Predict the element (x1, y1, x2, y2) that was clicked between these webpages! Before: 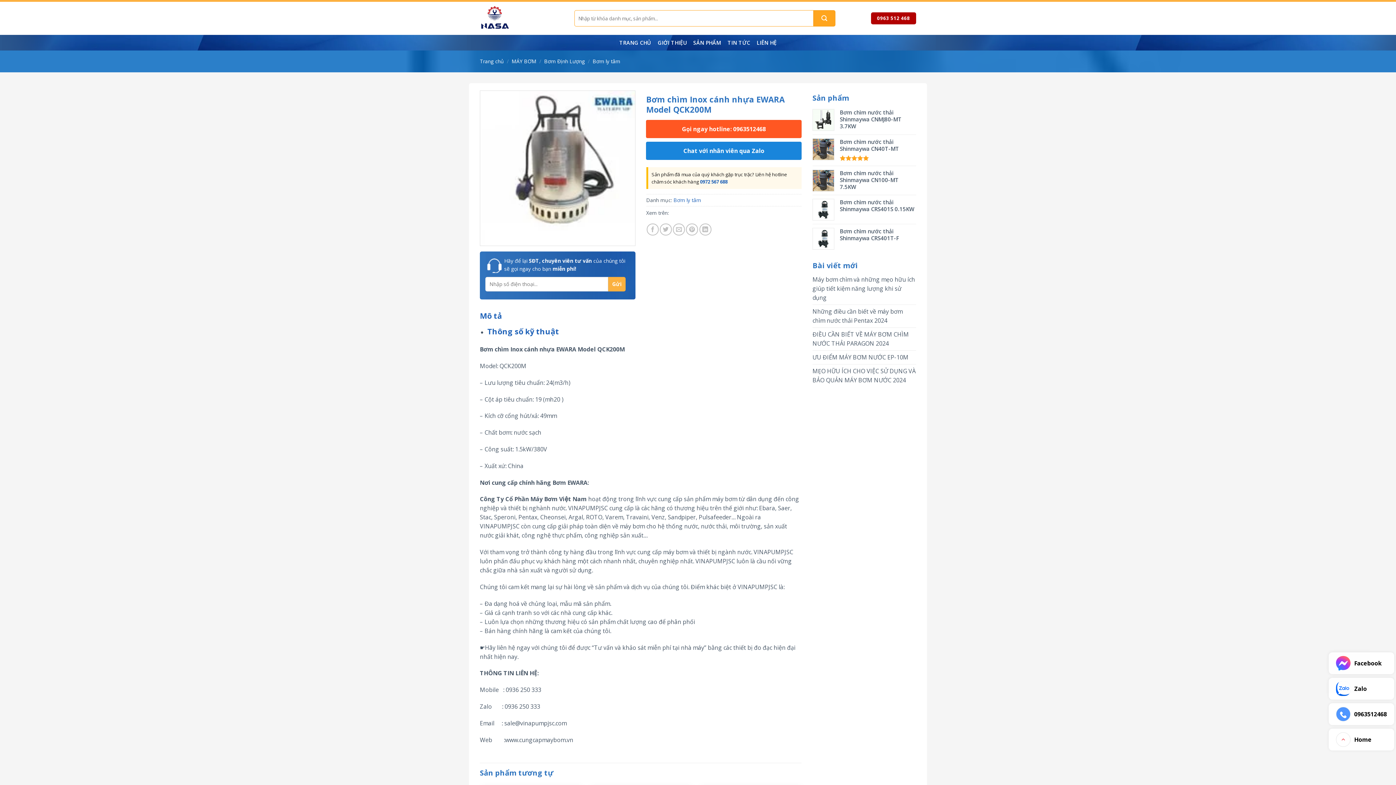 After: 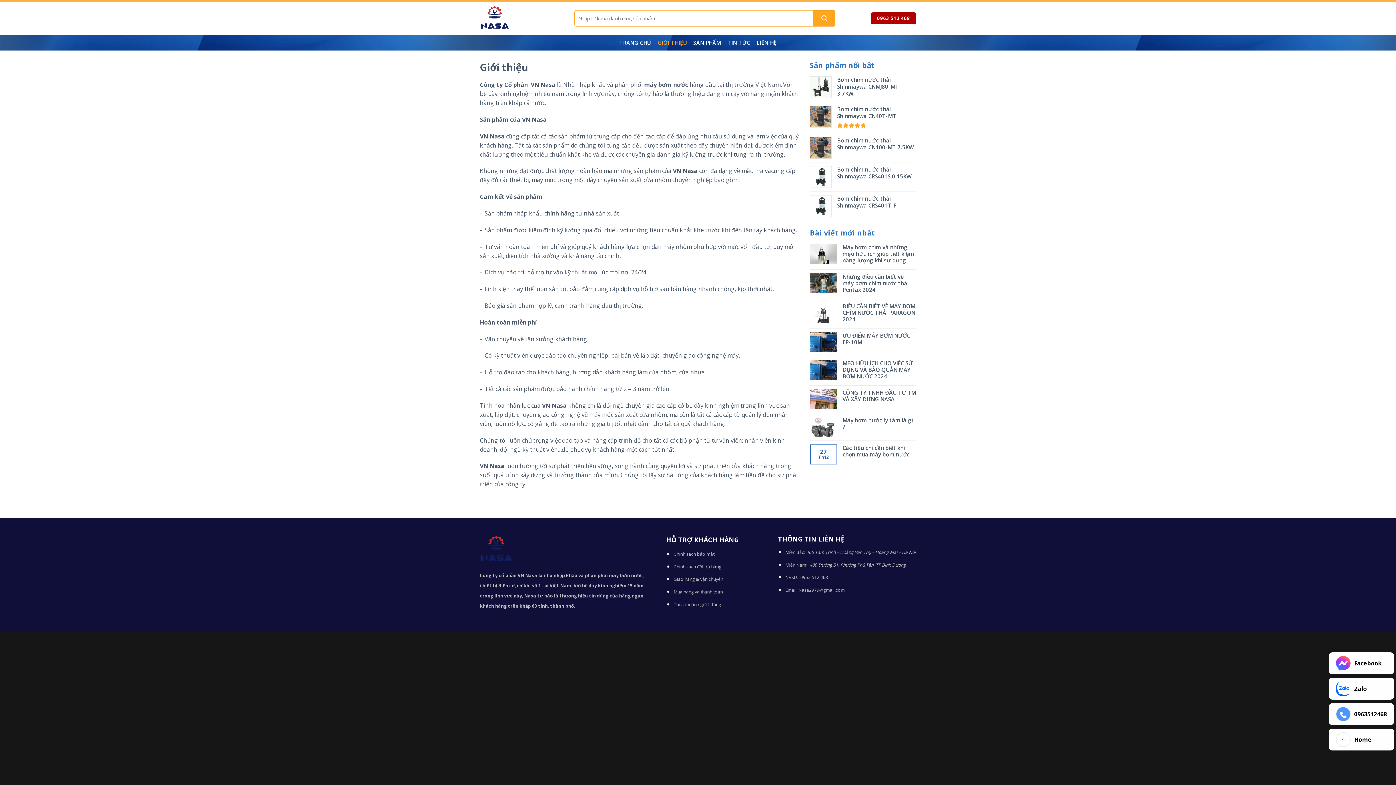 Action: label: GIỚI THIỆU bbox: (657, 36, 686, 48)